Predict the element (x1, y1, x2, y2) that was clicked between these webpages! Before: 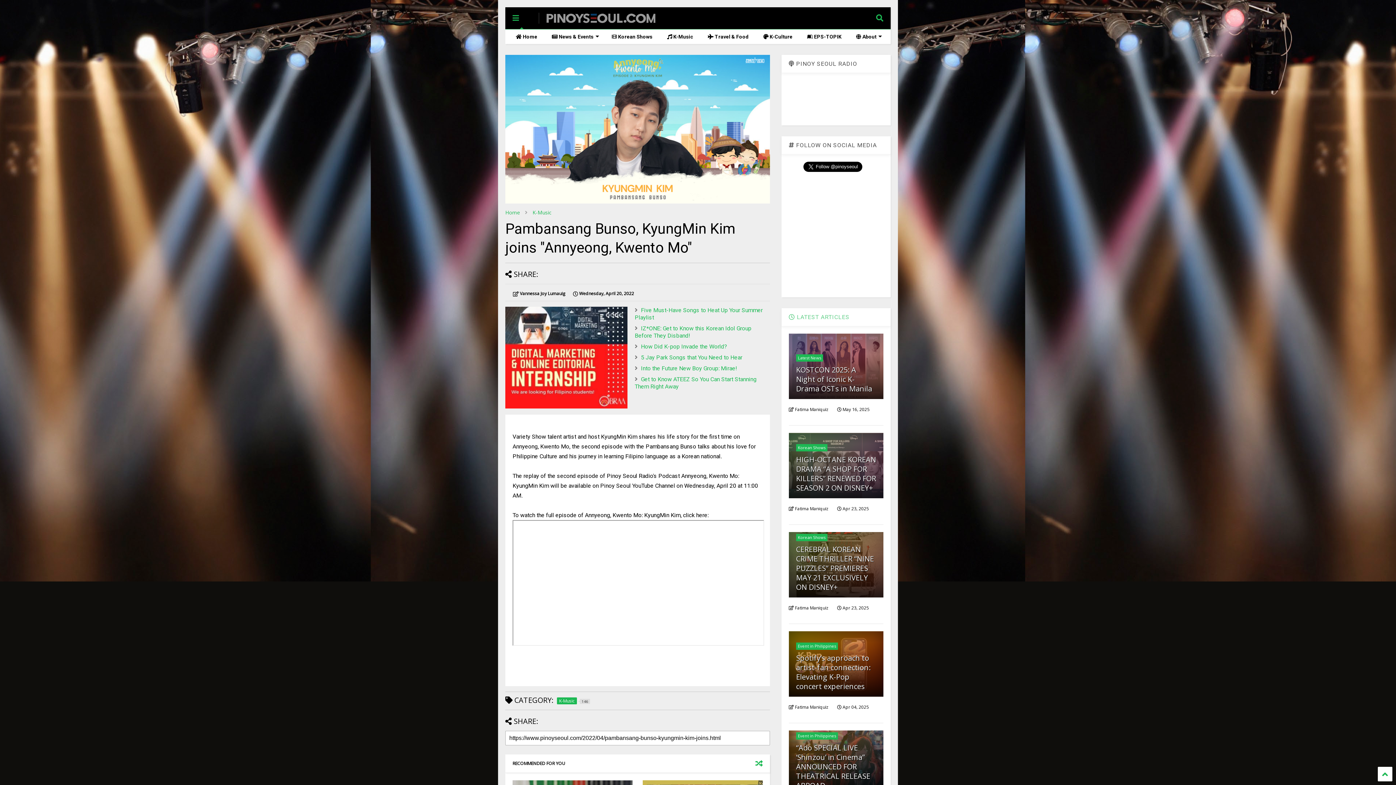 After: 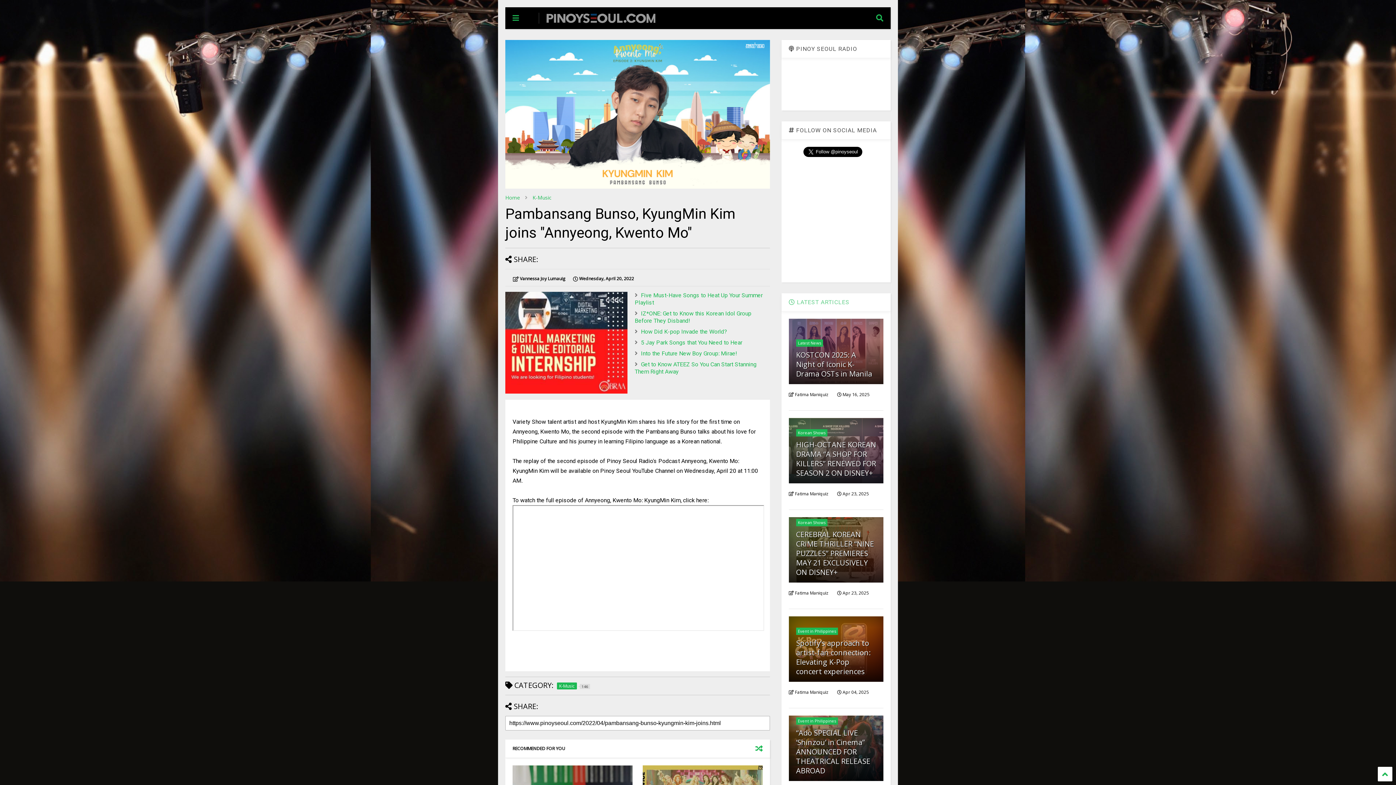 Action: label:  MENU bbox: (505, 7, 538, 29)